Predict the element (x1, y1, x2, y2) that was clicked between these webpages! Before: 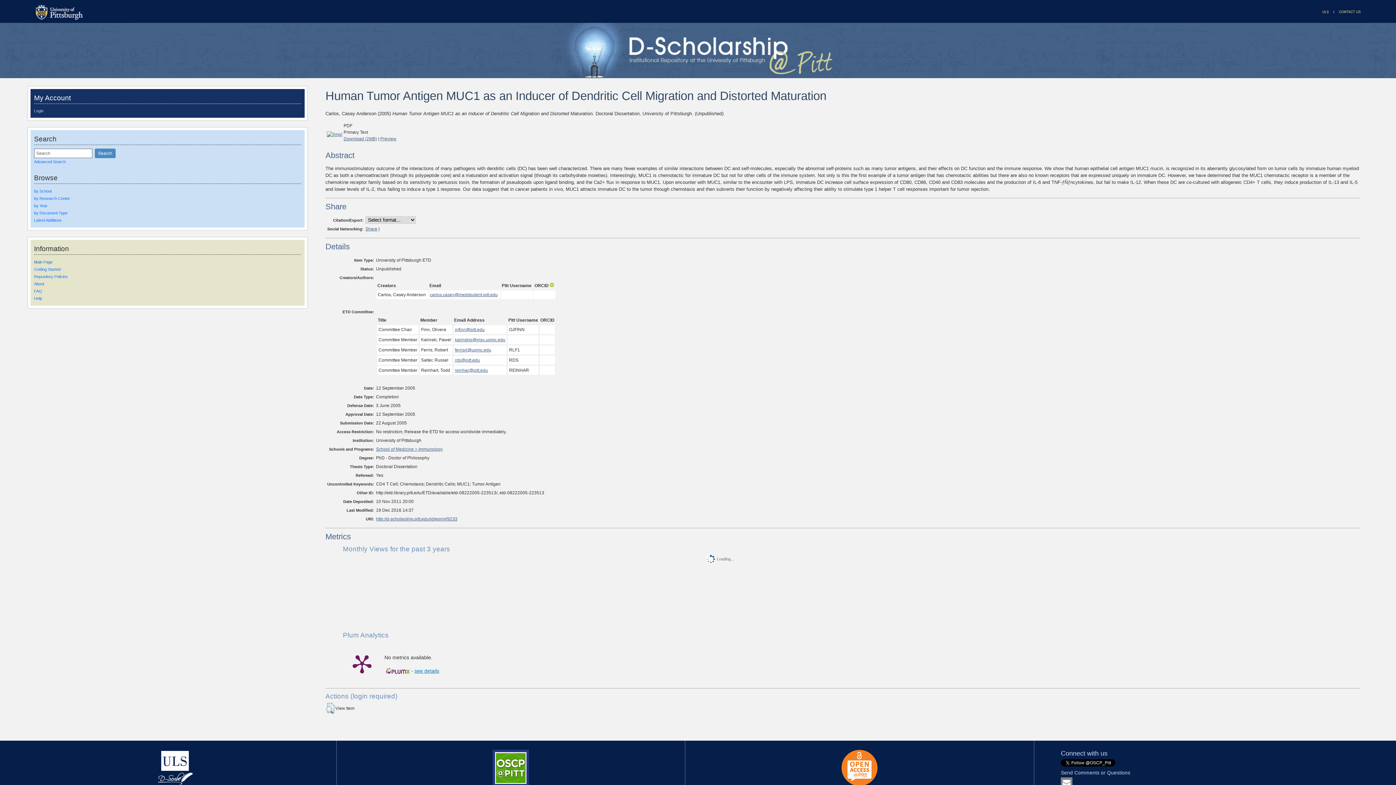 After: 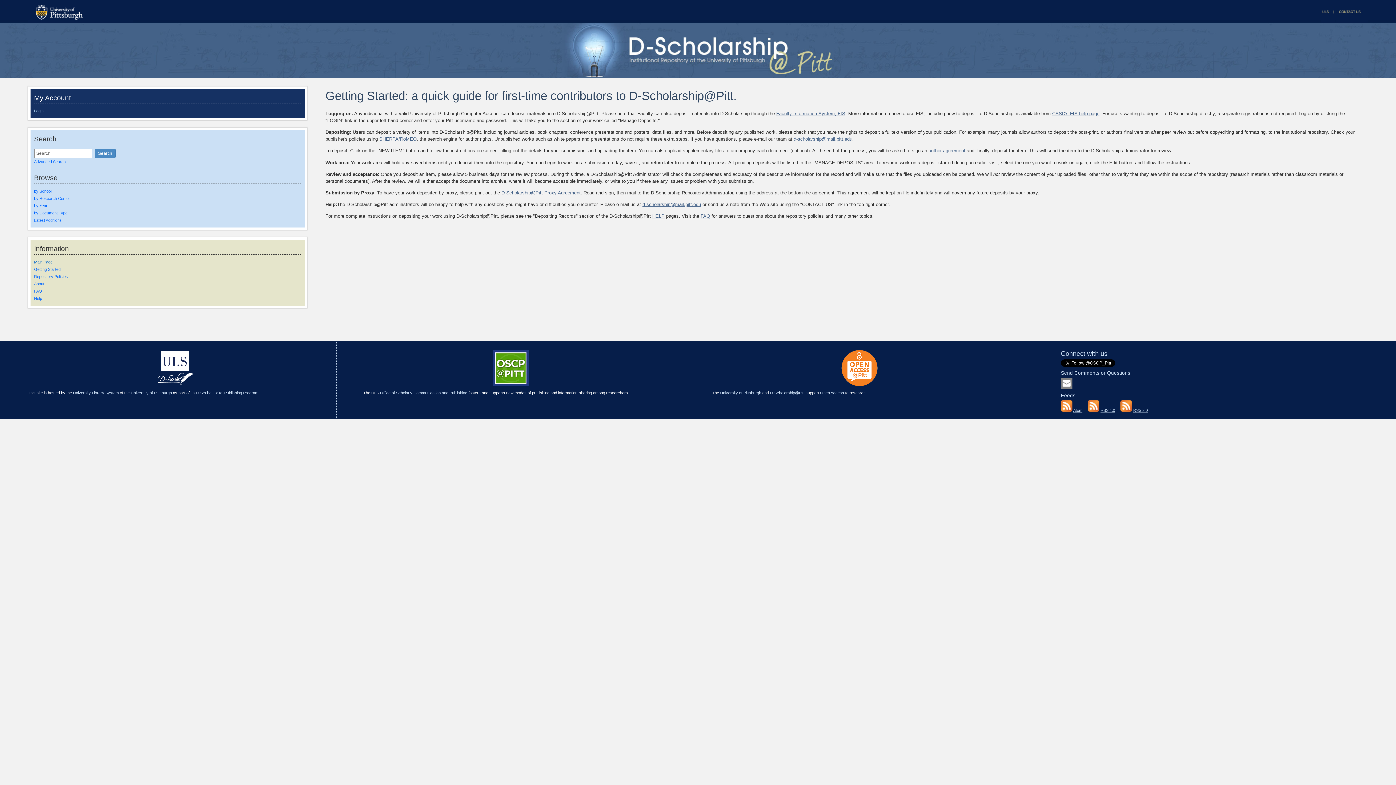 Action: bbox: (34, 267, 301, 271) label: Getting Started